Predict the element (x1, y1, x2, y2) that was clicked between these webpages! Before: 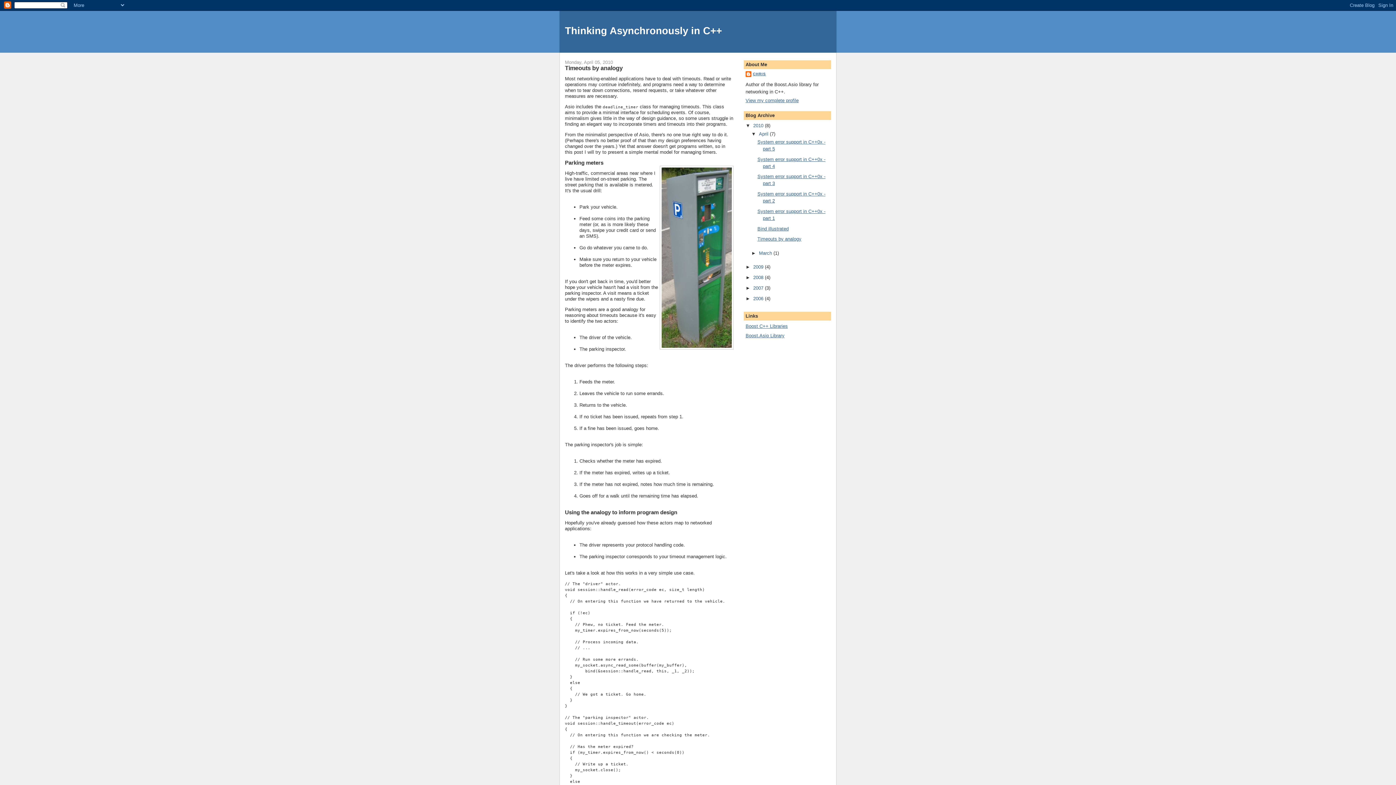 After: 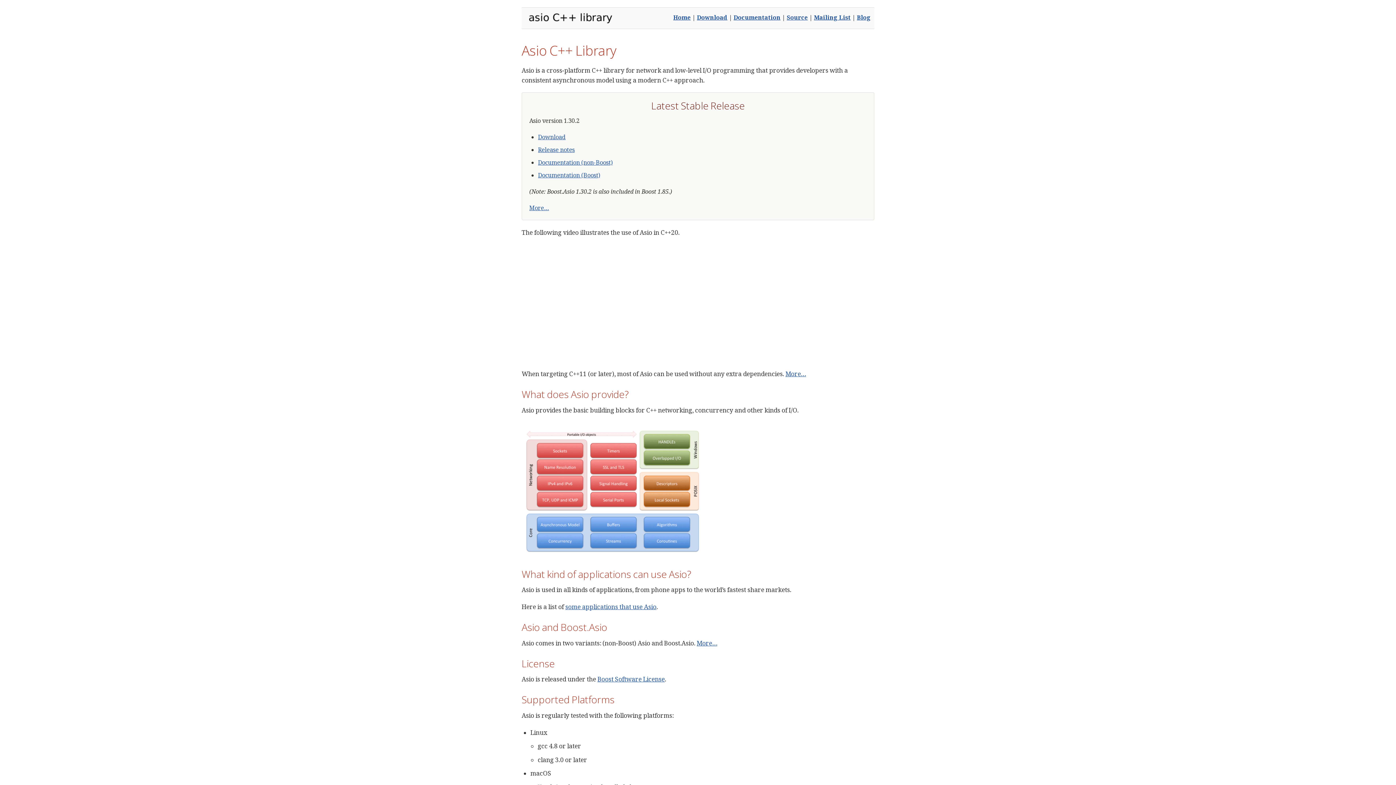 Action: bbox: (745, 333, 784, 338) label: Boost.Asio Library